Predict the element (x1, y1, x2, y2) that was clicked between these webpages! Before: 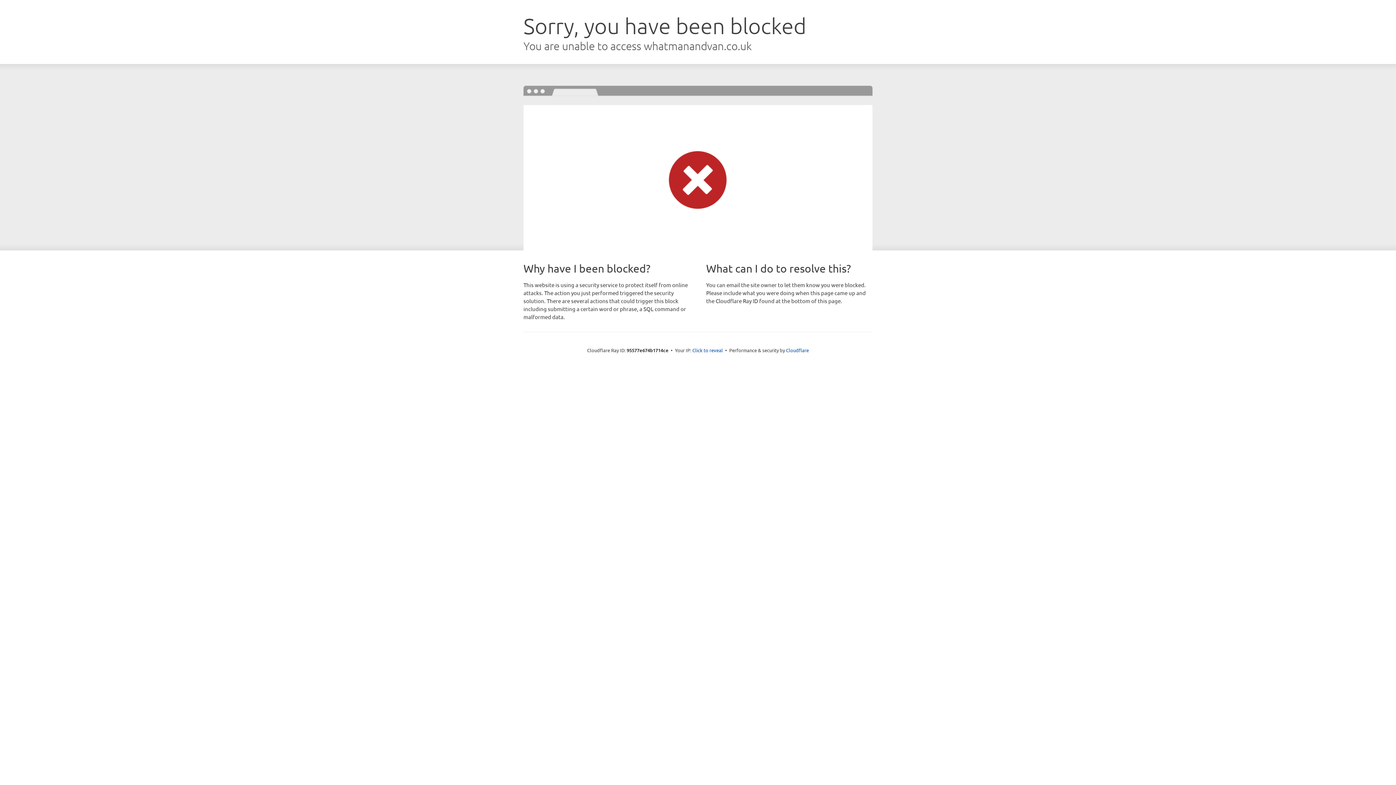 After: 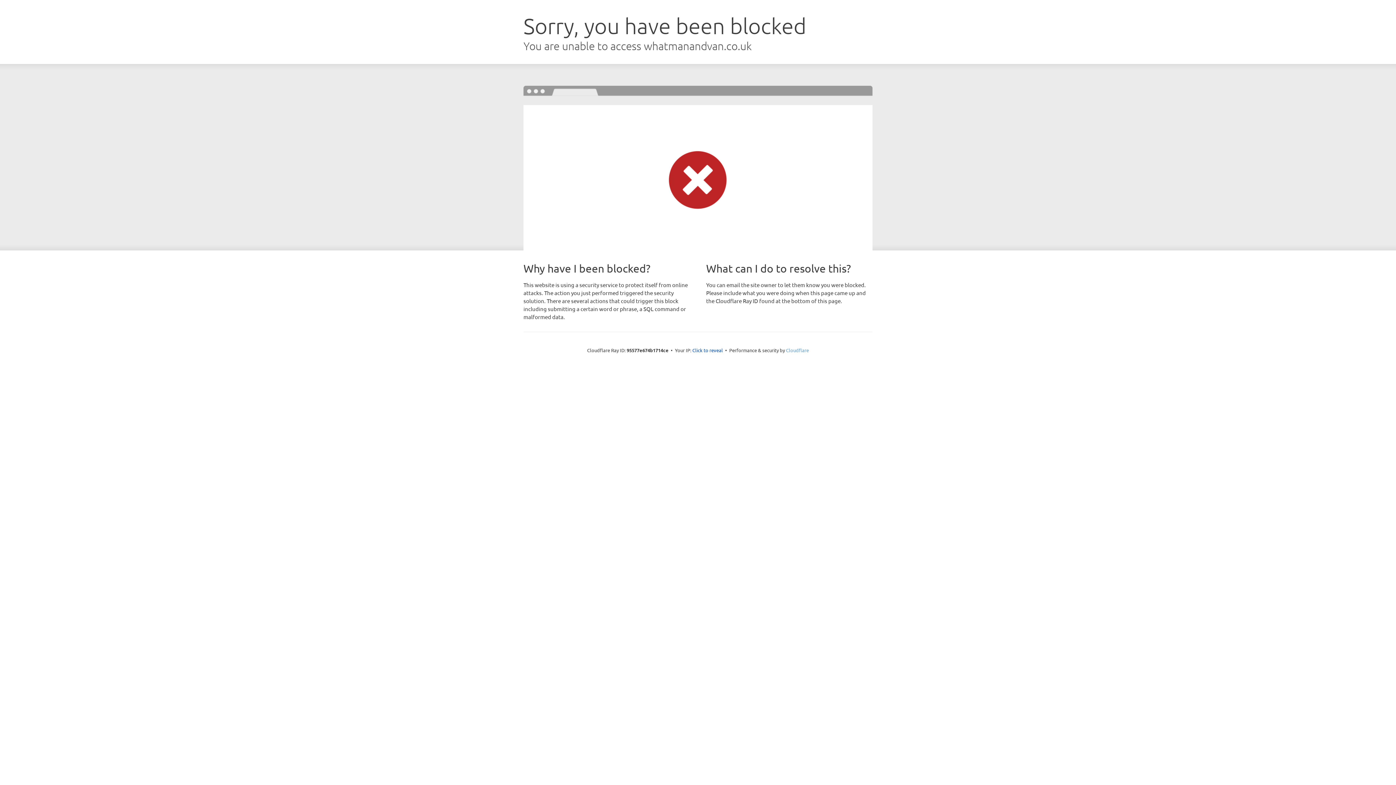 Action: bbox: (786, 347, 809, 353) label: Cloudflare